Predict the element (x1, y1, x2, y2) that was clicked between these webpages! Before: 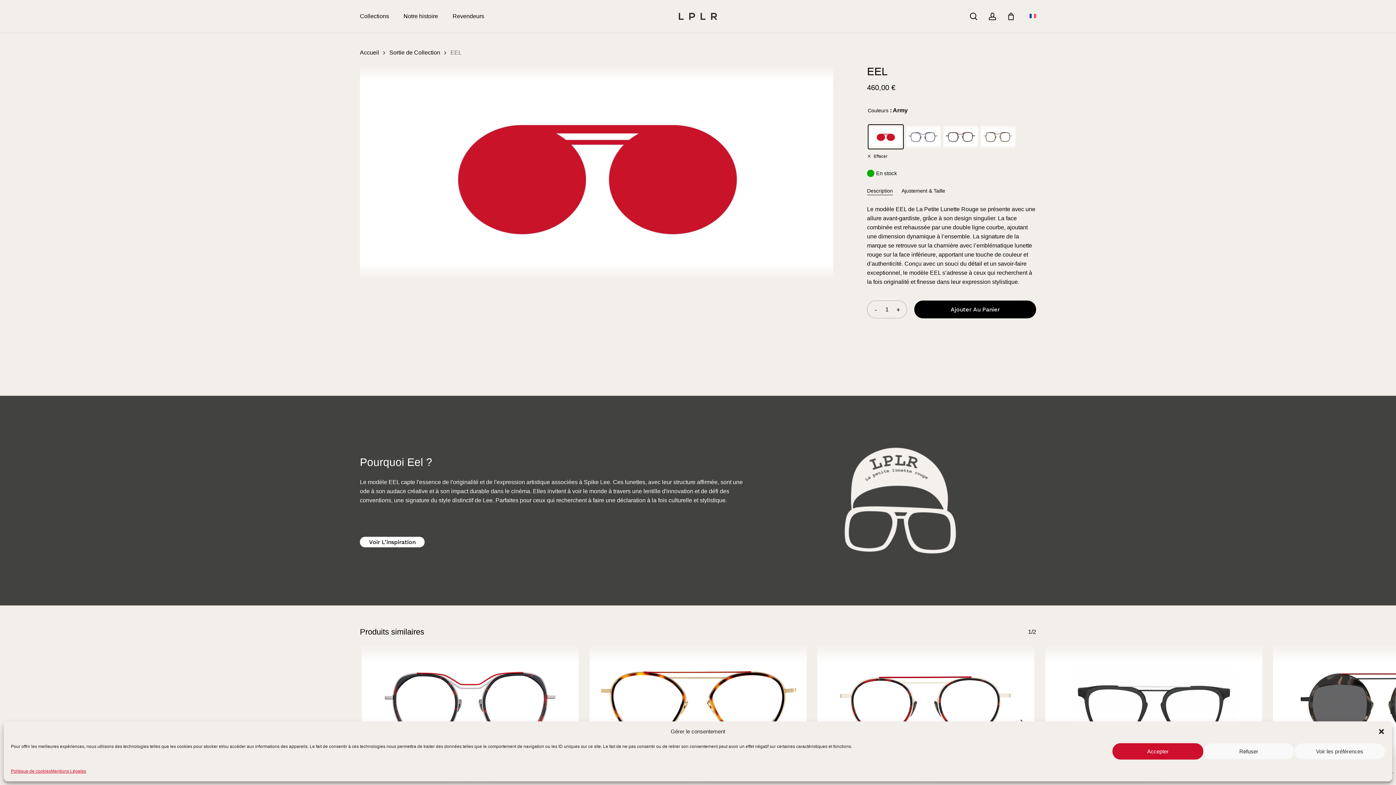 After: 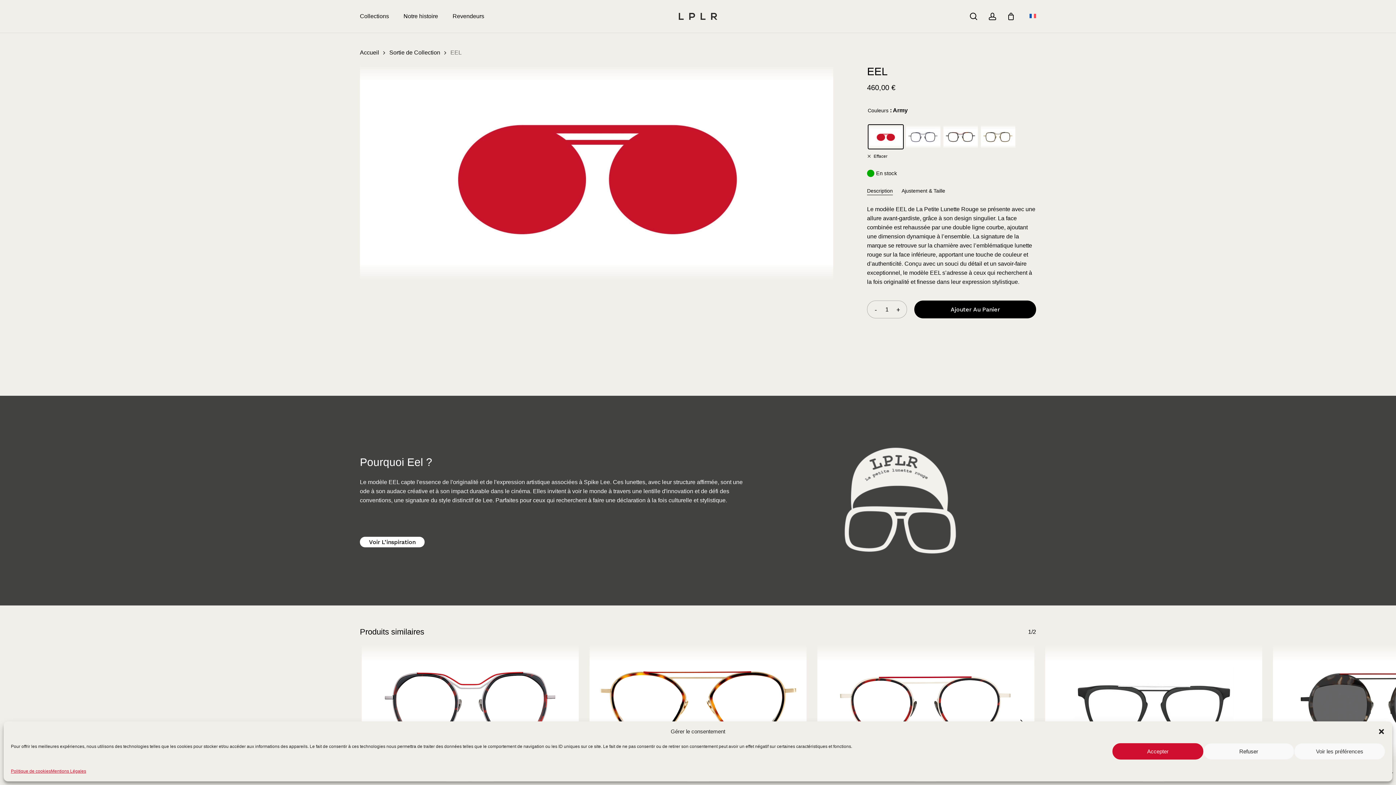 Action: bbox: (765, 428, 1036, 573)